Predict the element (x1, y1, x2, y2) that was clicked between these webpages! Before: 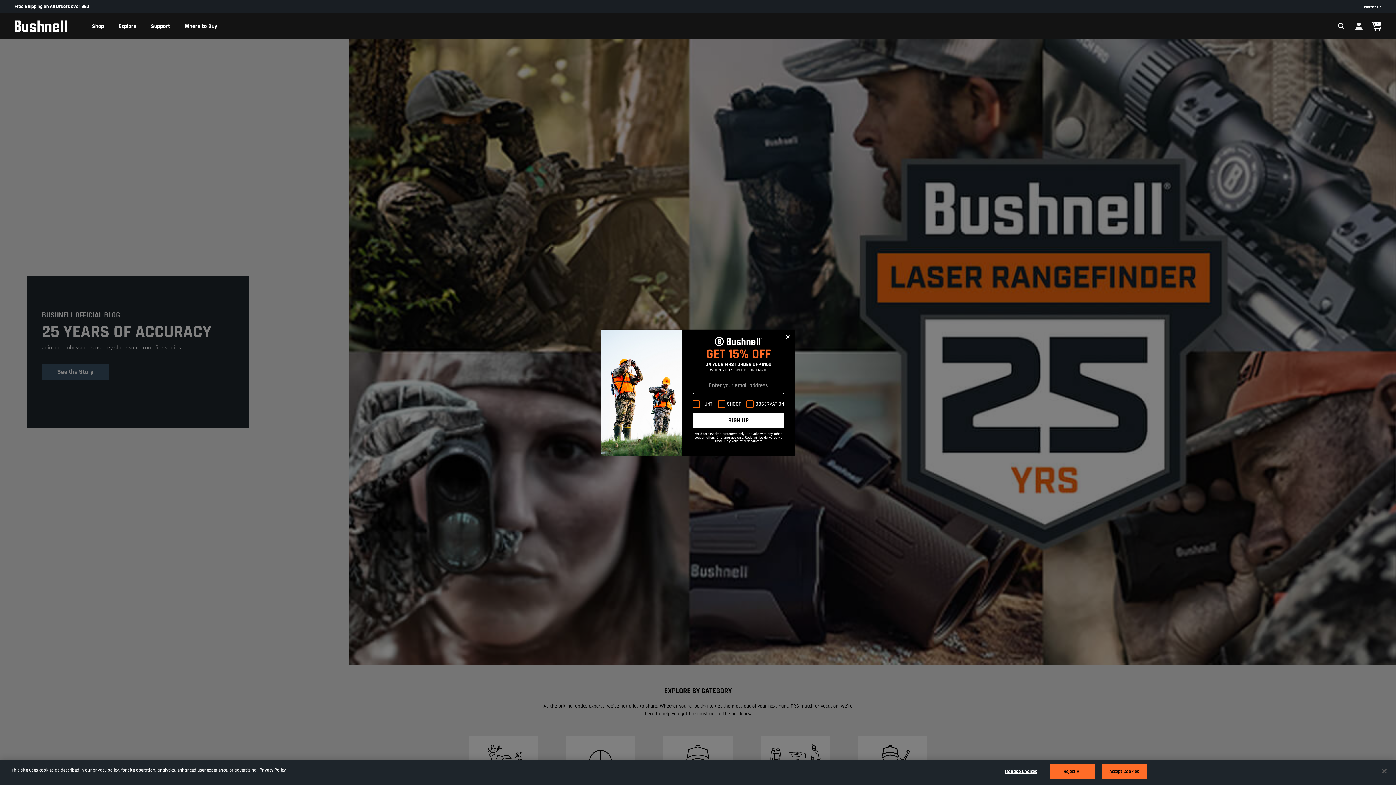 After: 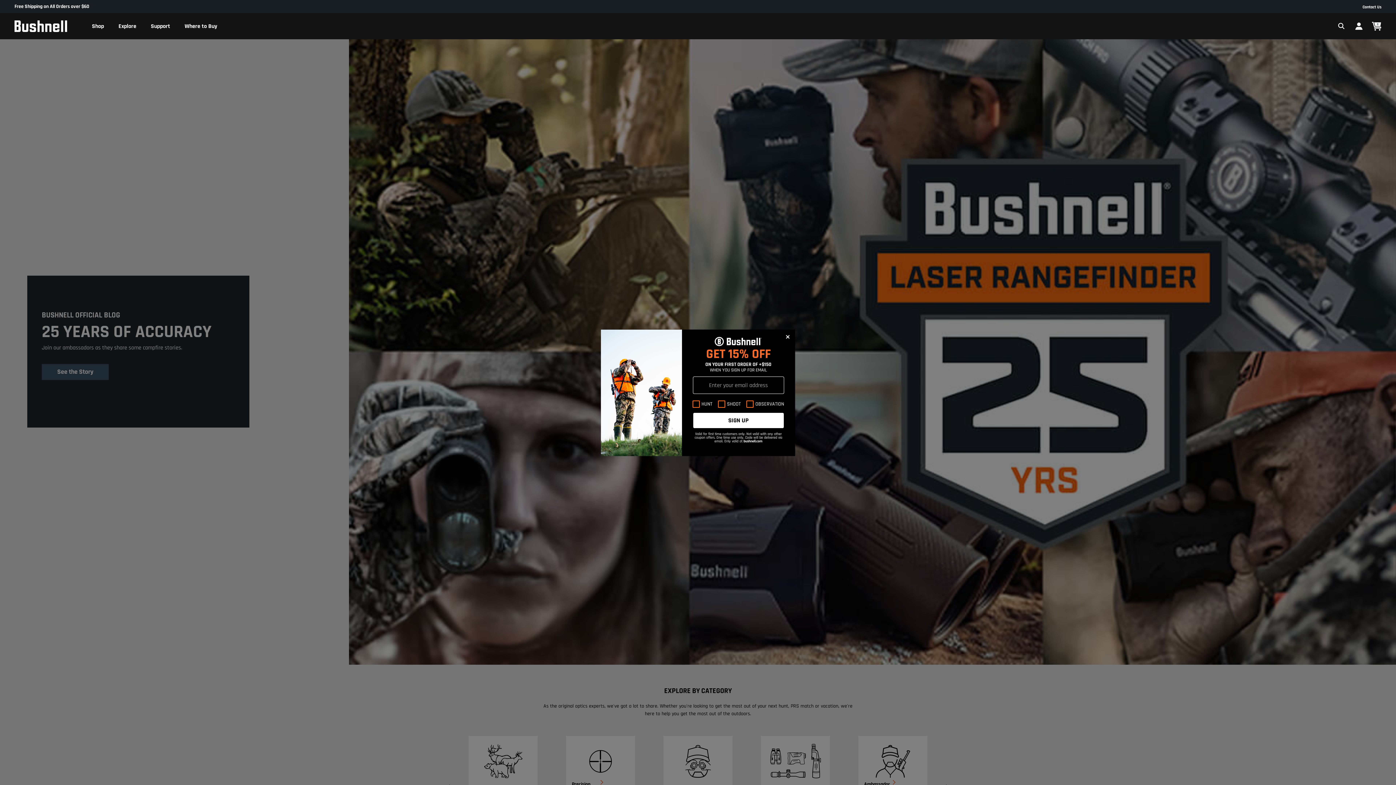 Action: label: Close bbox: (1376, 763, 1392, 779)